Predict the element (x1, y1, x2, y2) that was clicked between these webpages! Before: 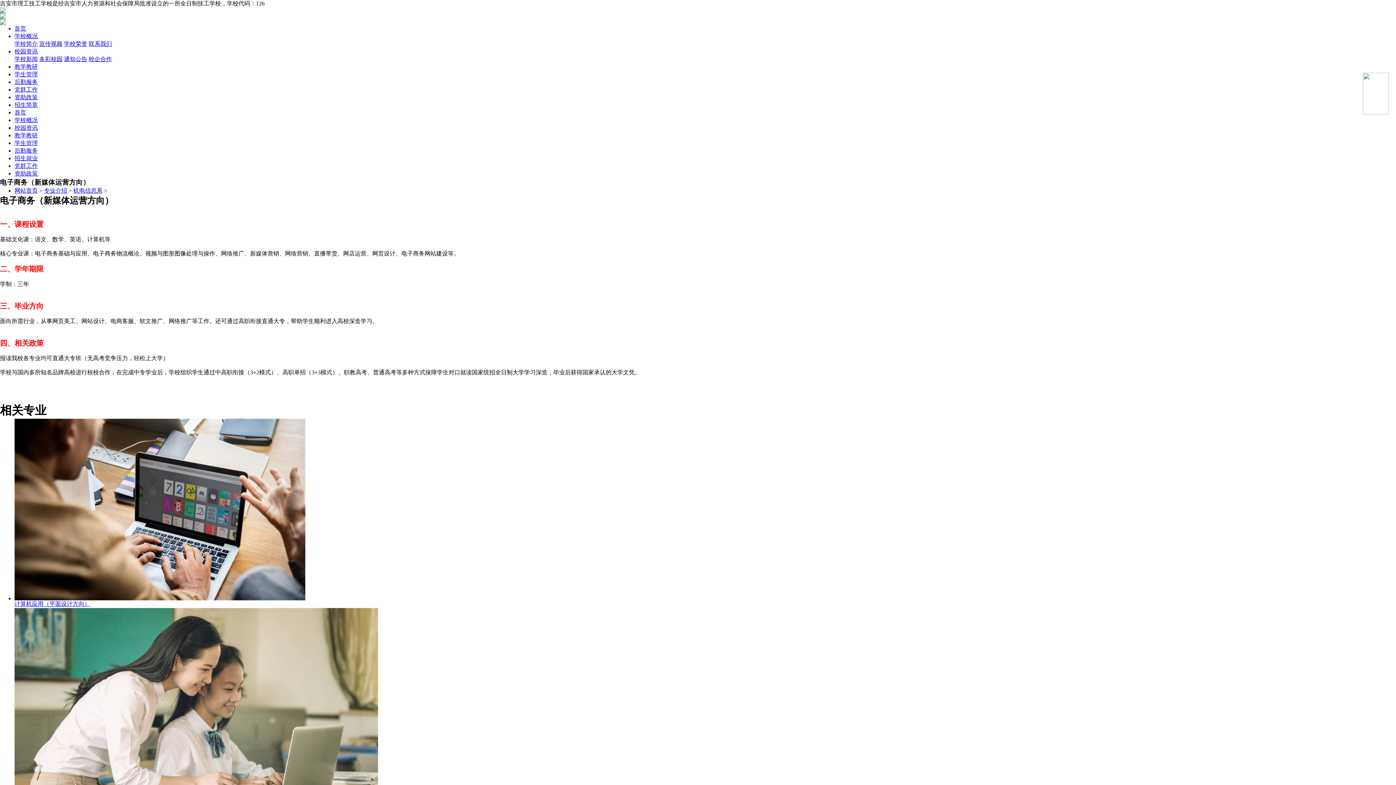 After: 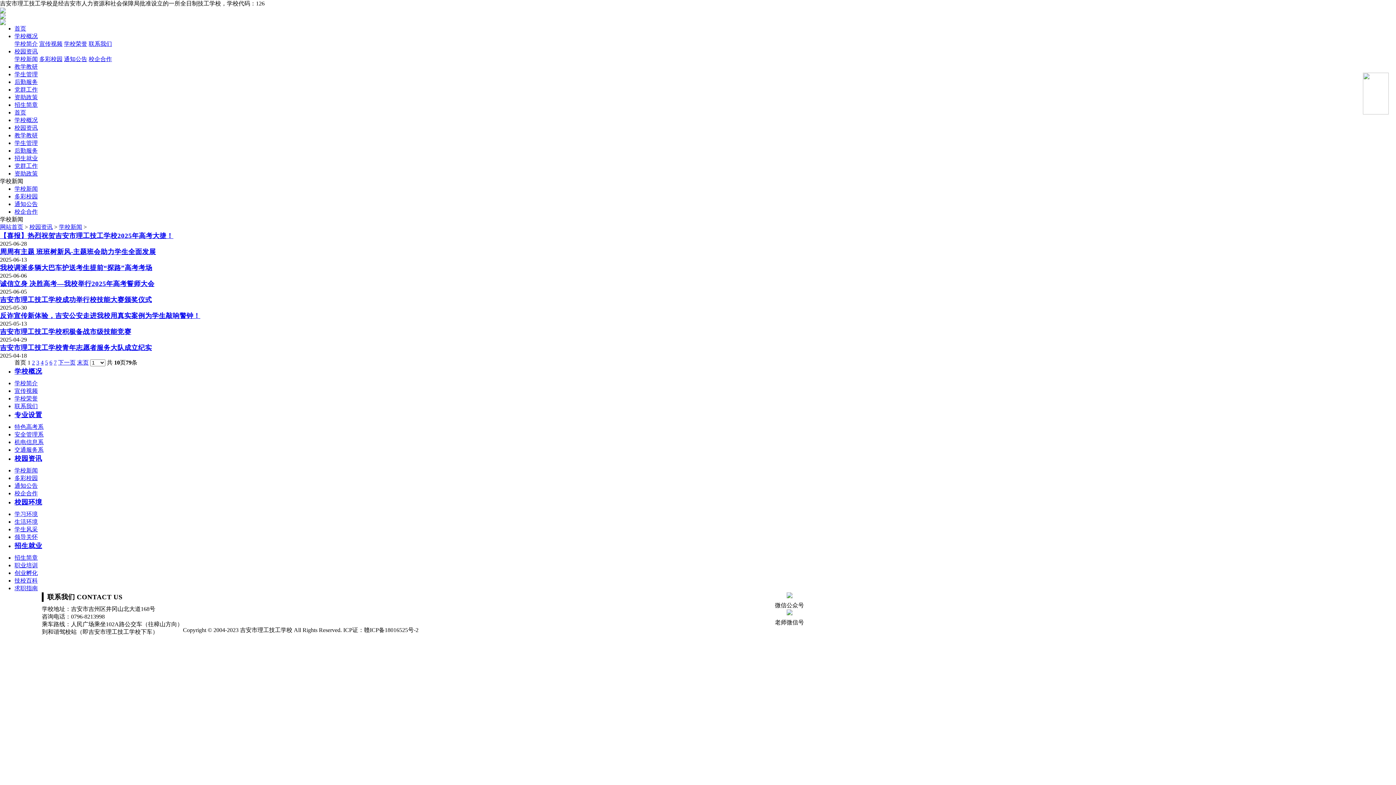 Action: bbox: (14, 56, 37, 62) label: 学校新闻